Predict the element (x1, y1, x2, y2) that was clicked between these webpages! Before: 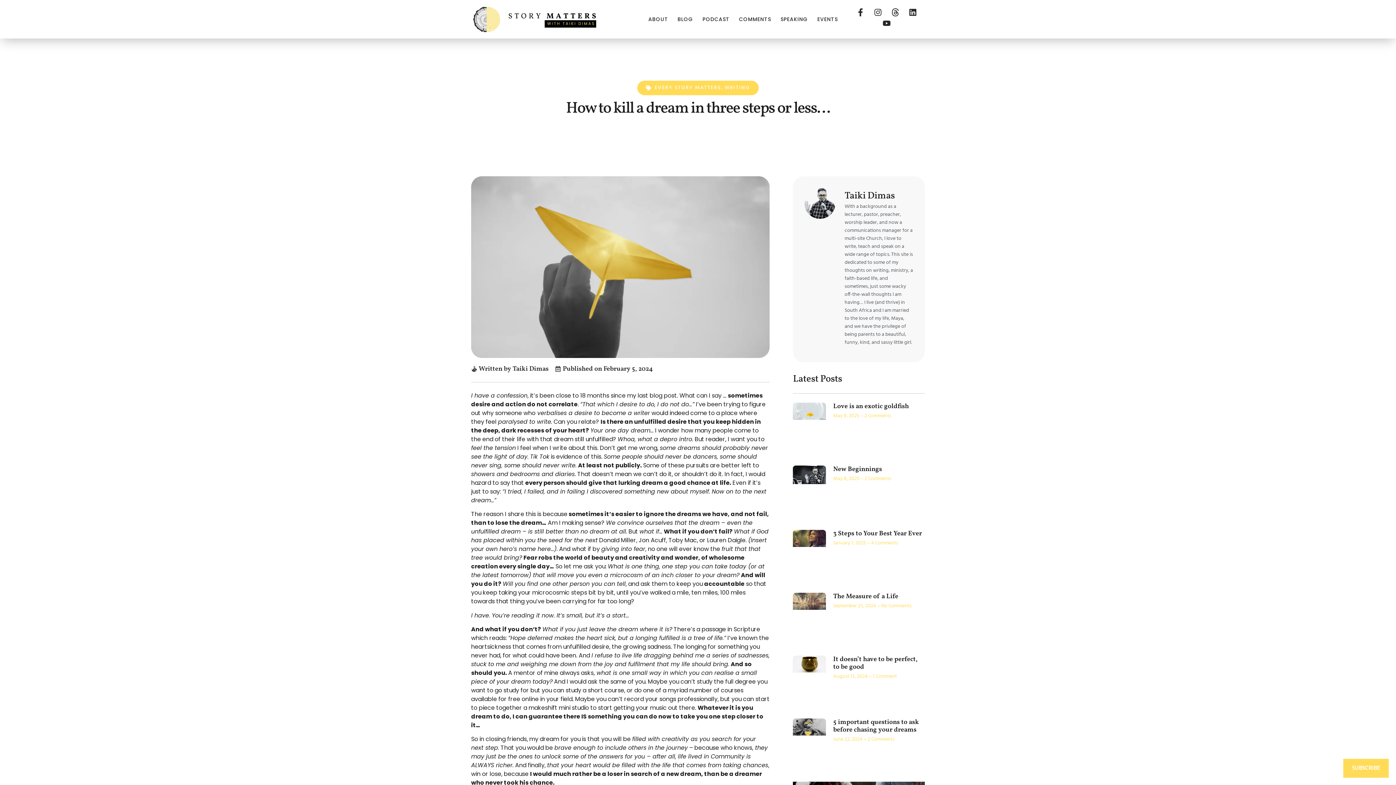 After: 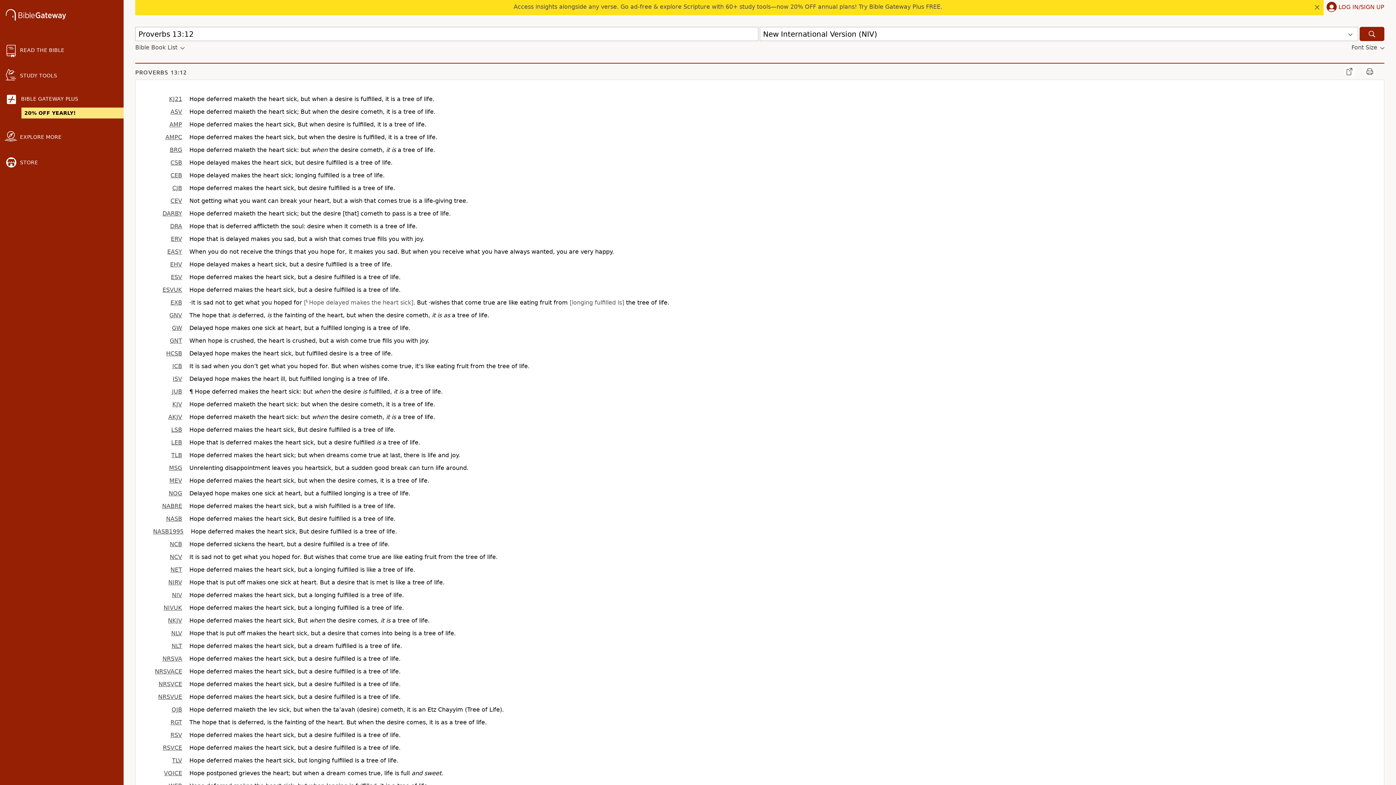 Action: bbox: (508, 634, 727, 642) label: “Hope deferred makes the heart sick, but a longing fulfilled is a tree of life.” 